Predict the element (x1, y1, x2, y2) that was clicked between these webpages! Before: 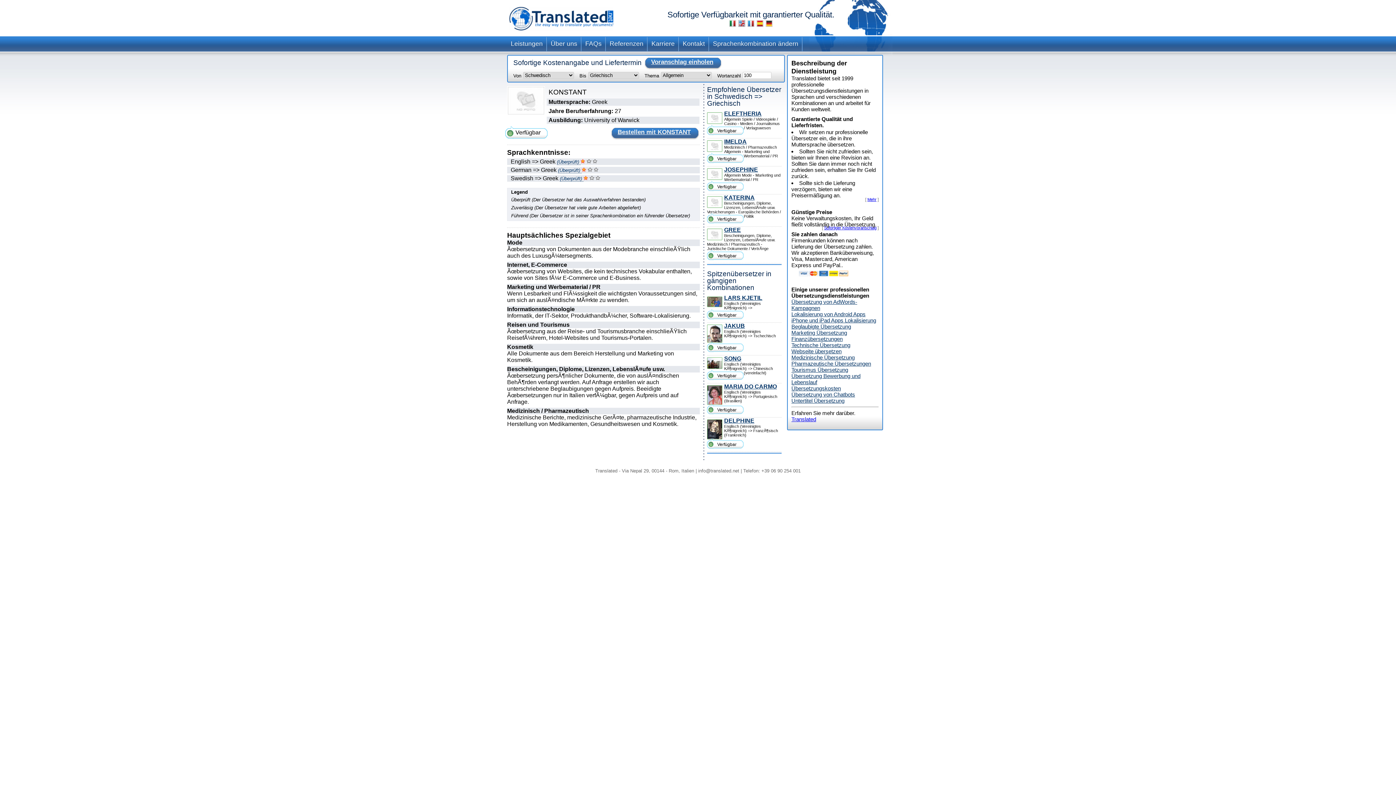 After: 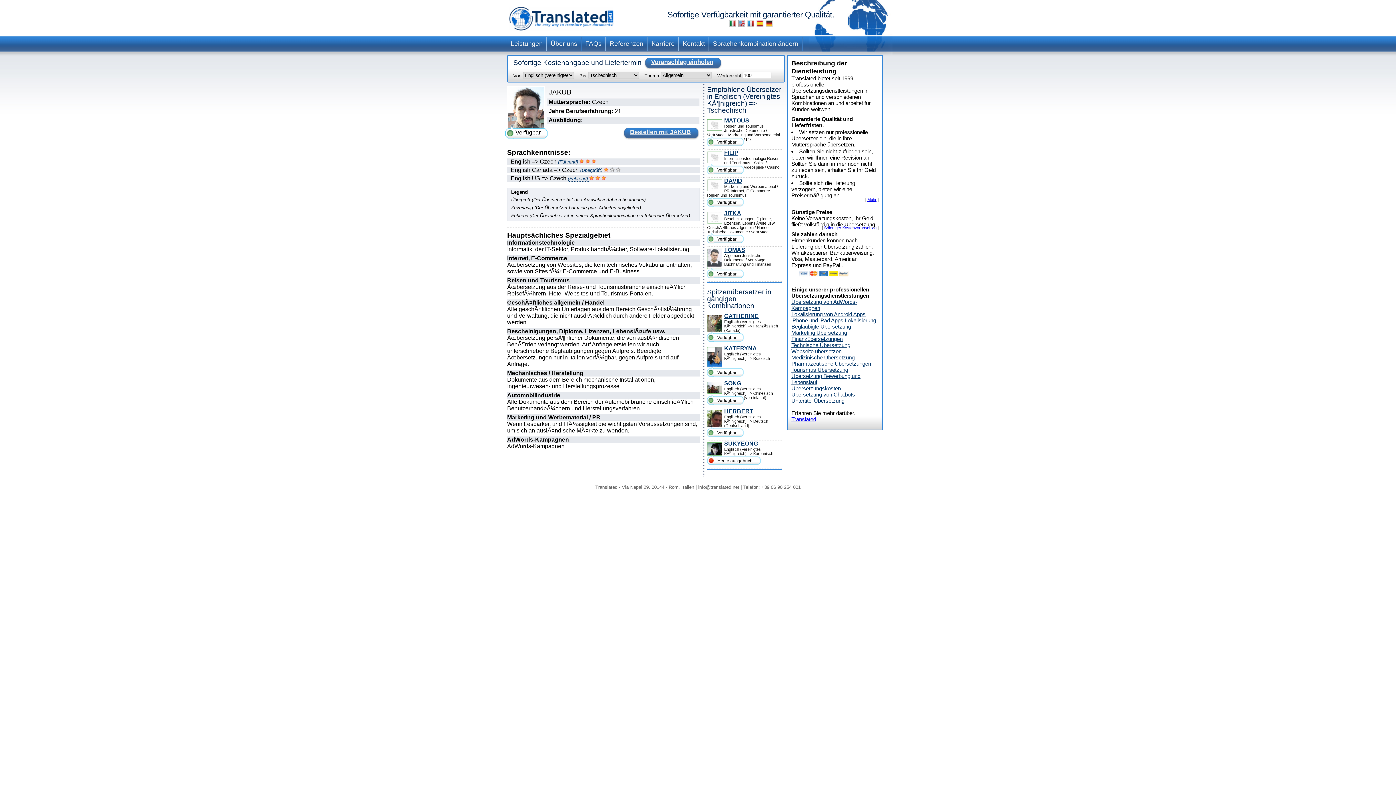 Action: label: JAKUB bbox: (724, 322, 745, 329)